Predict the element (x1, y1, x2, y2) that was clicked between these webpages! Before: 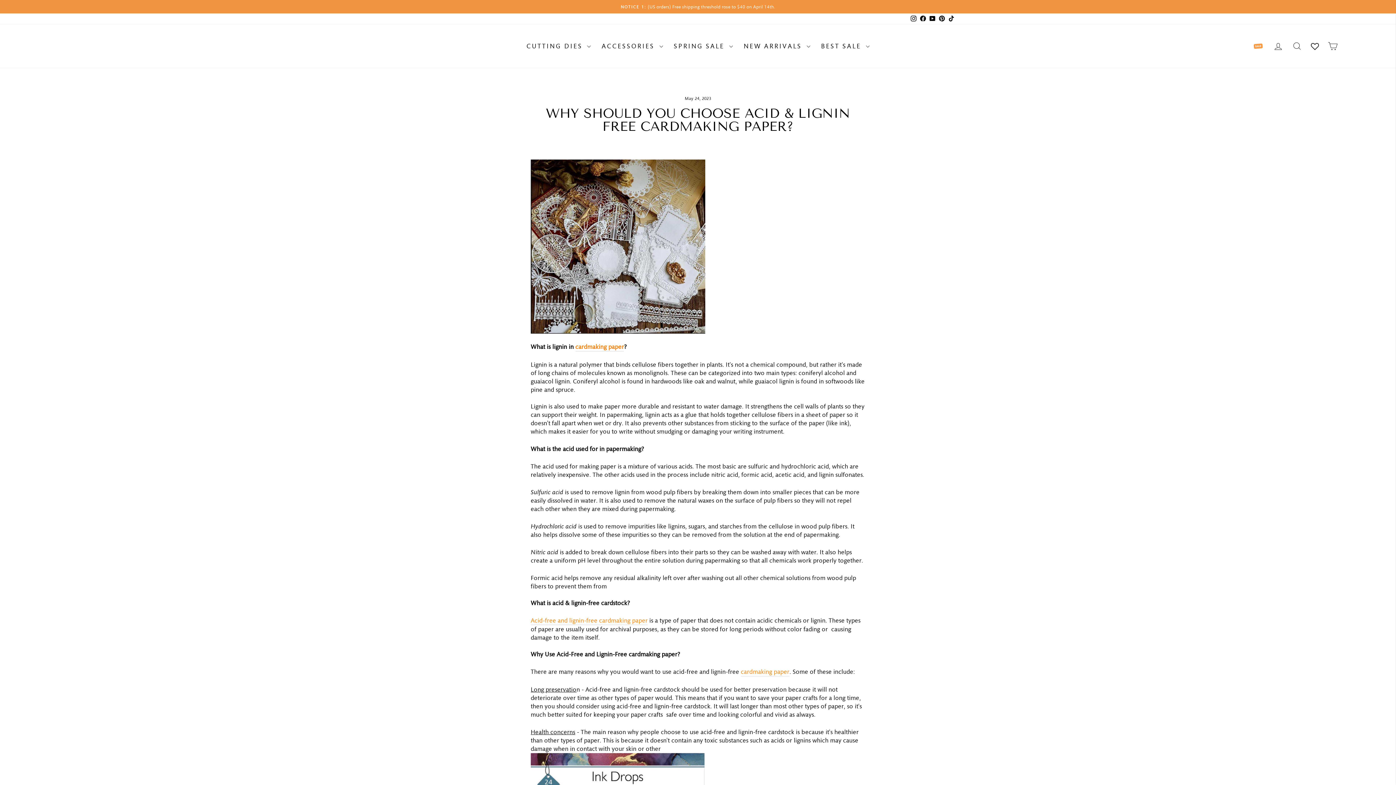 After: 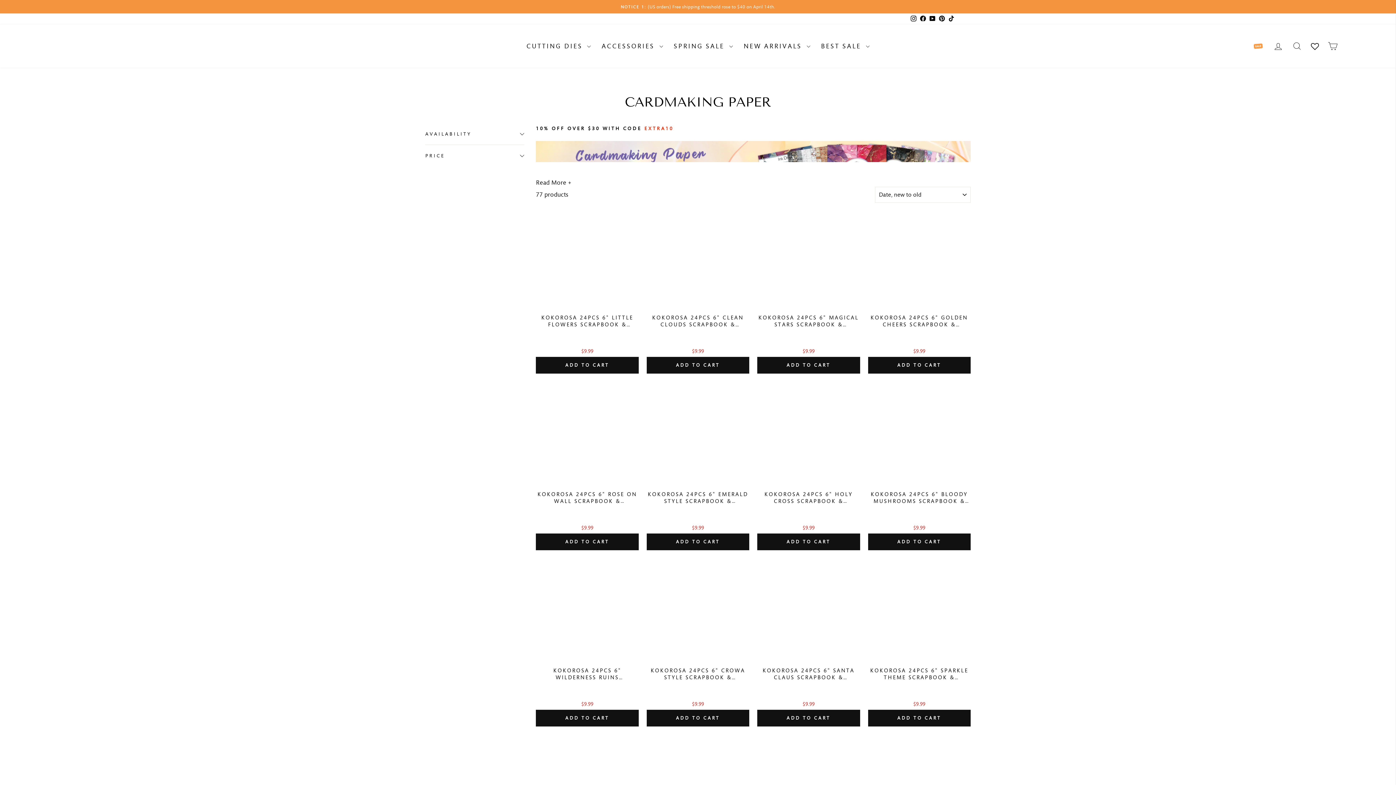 Action: label: cardmaking paper bbox: (741, 668, 789, 676)